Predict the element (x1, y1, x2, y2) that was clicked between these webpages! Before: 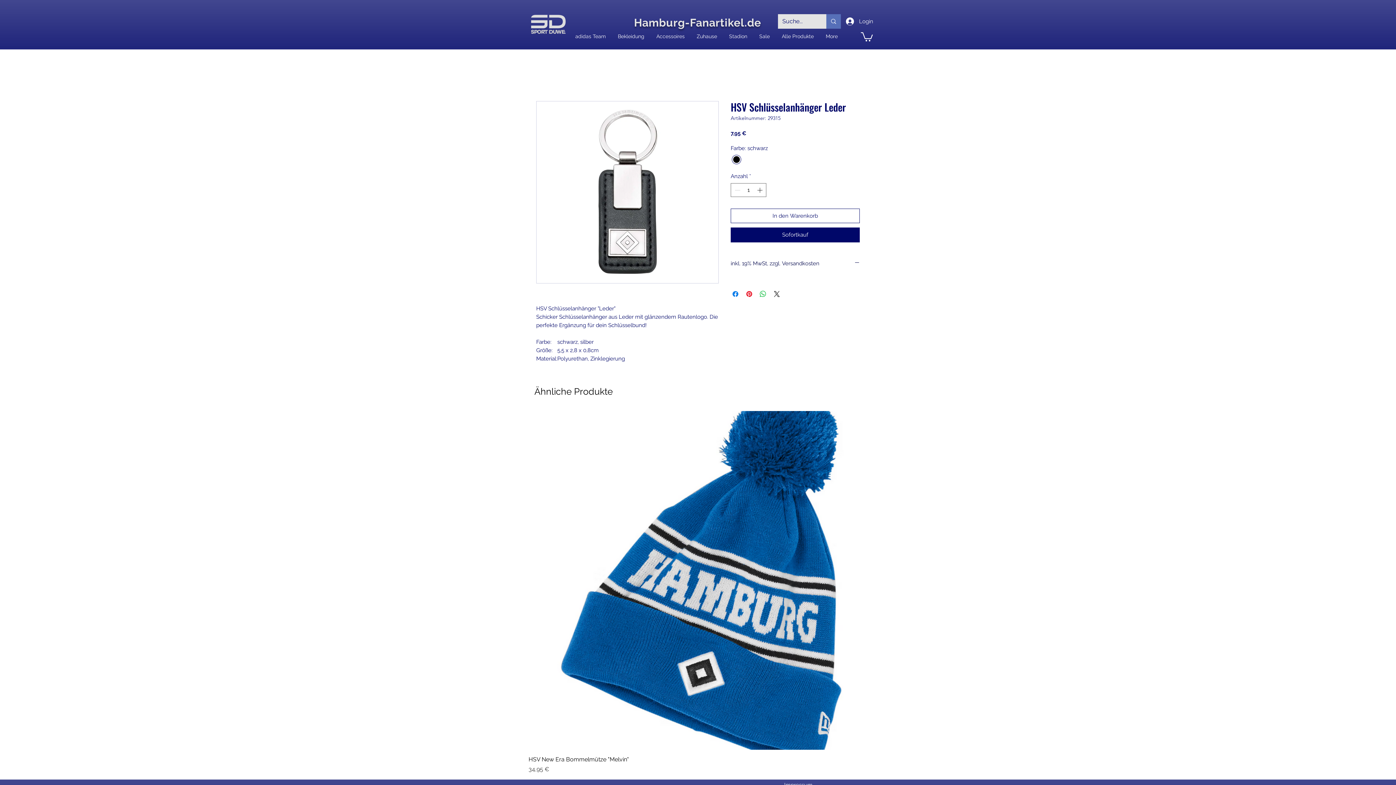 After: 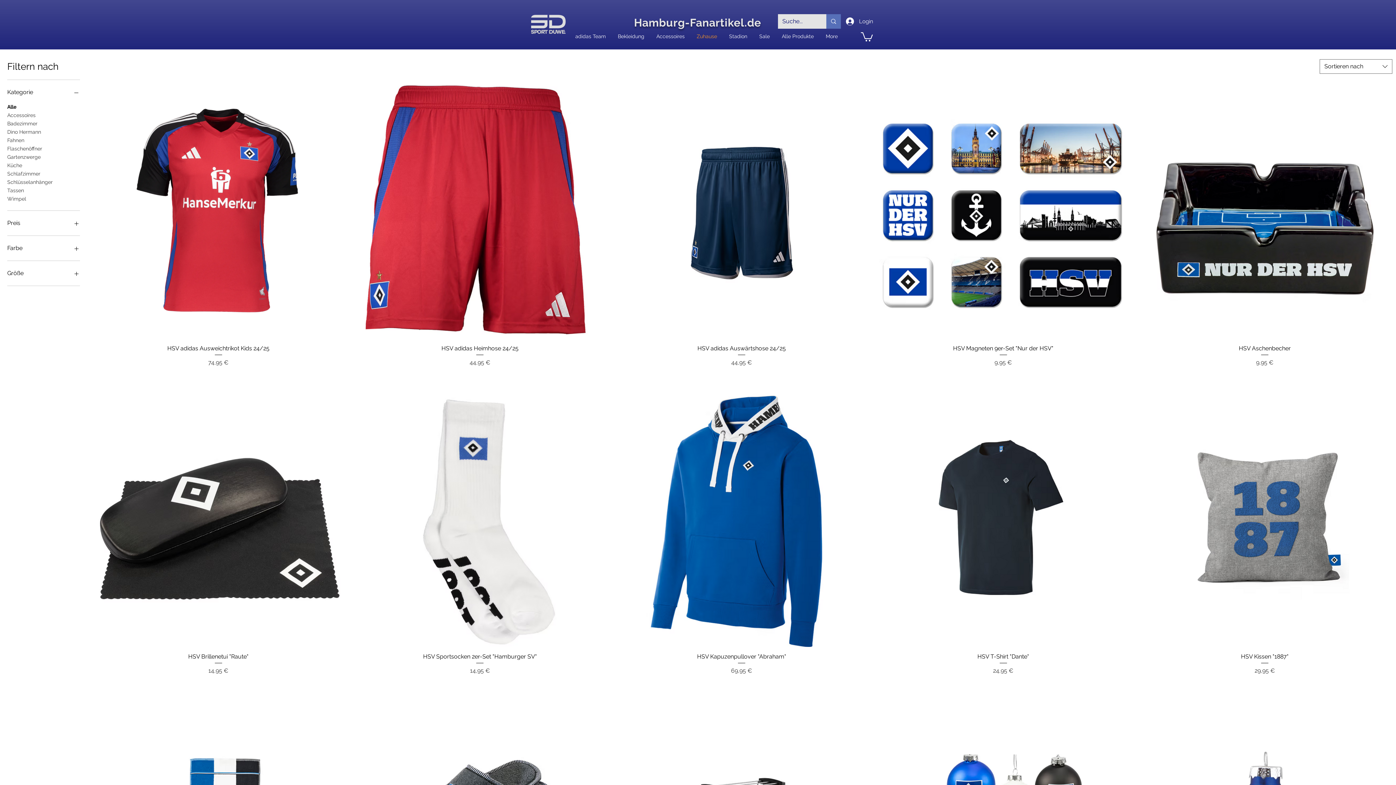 Action: bbox: (690, 27, 723, 45) label: Zuhause